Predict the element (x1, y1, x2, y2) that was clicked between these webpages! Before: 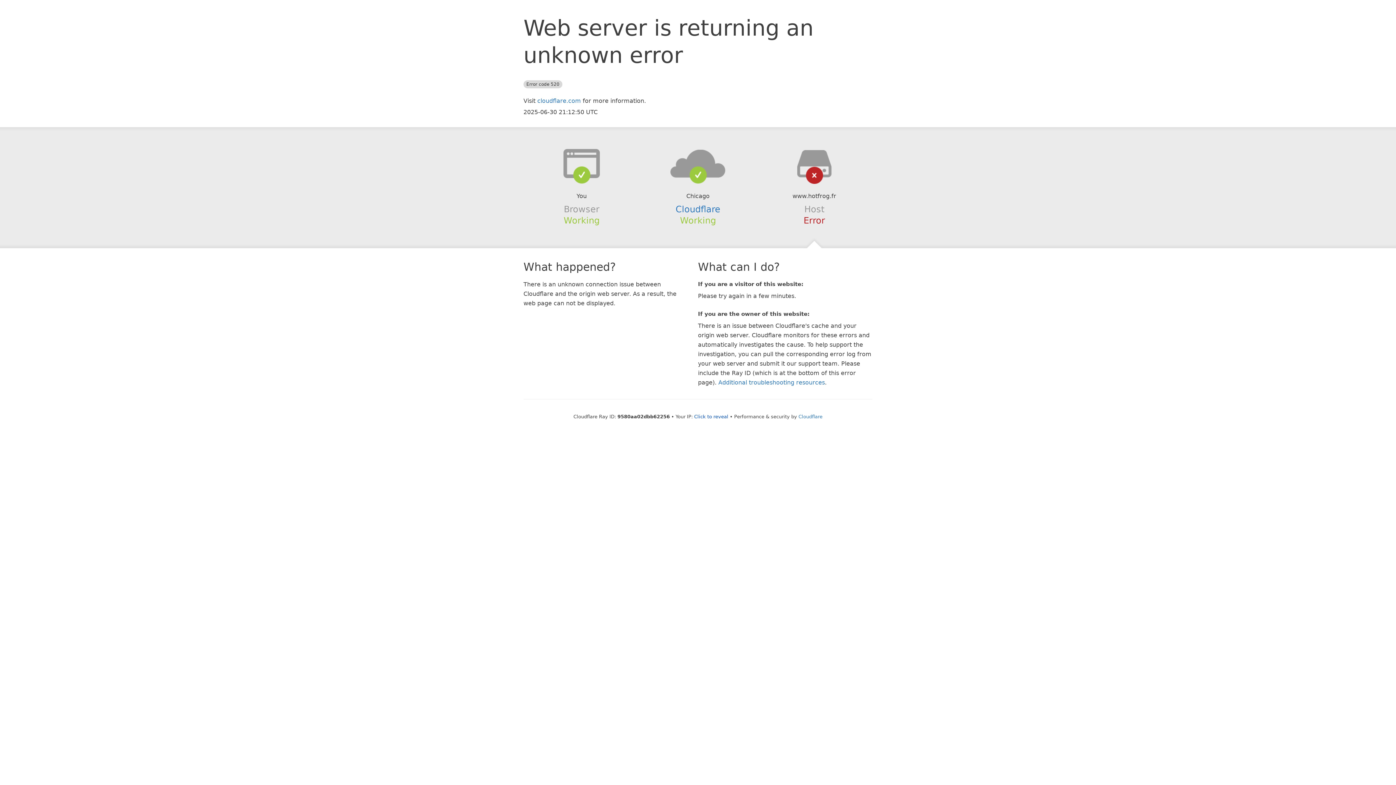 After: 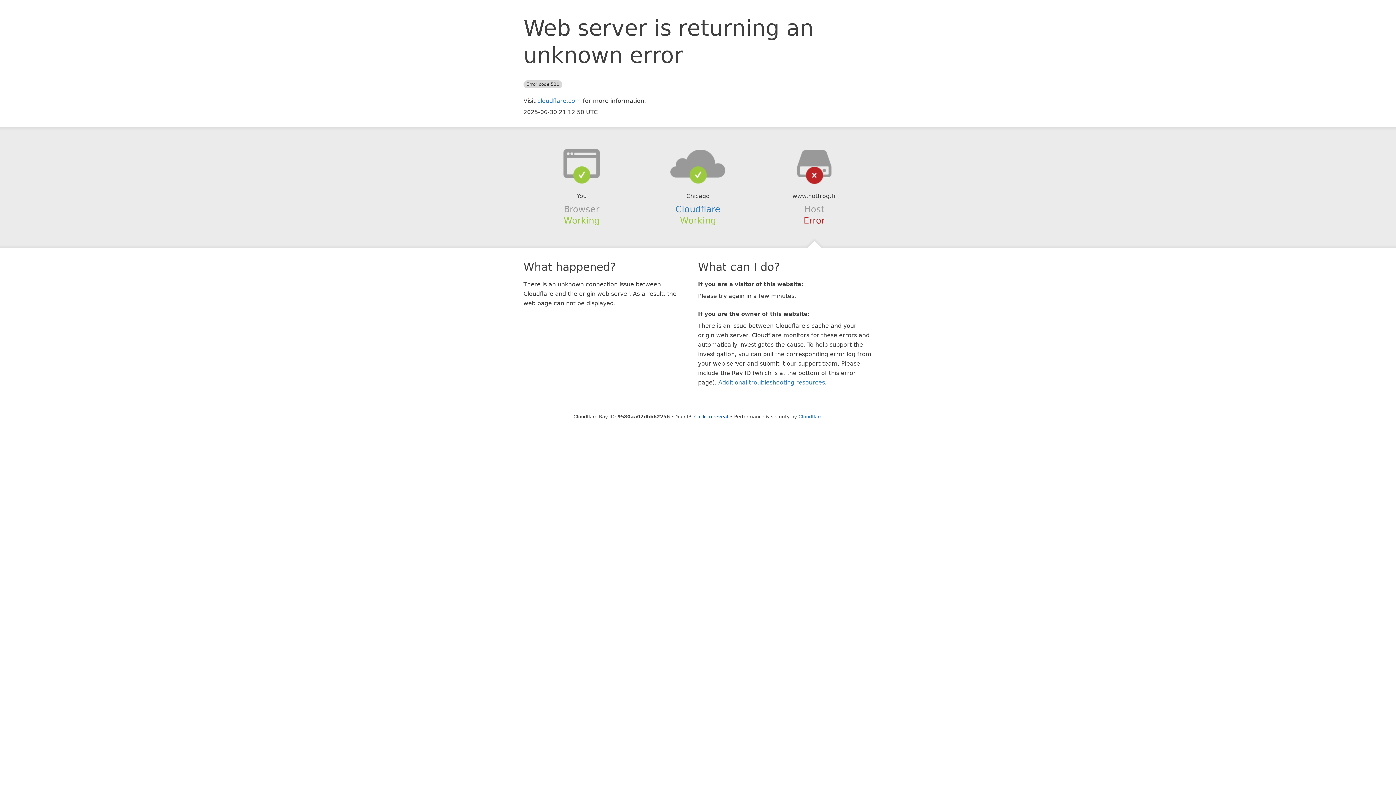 Action: bbox: (639, 148, 756, 178)